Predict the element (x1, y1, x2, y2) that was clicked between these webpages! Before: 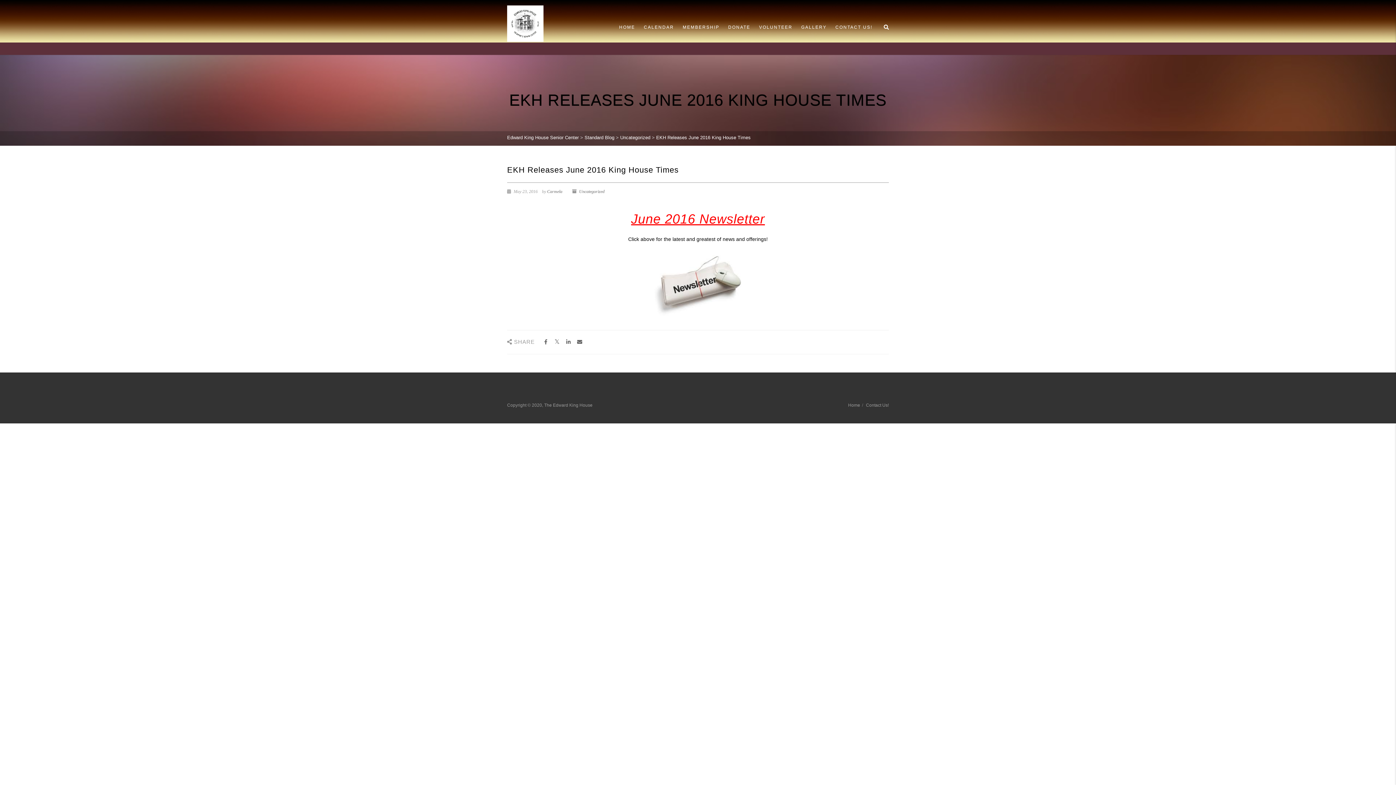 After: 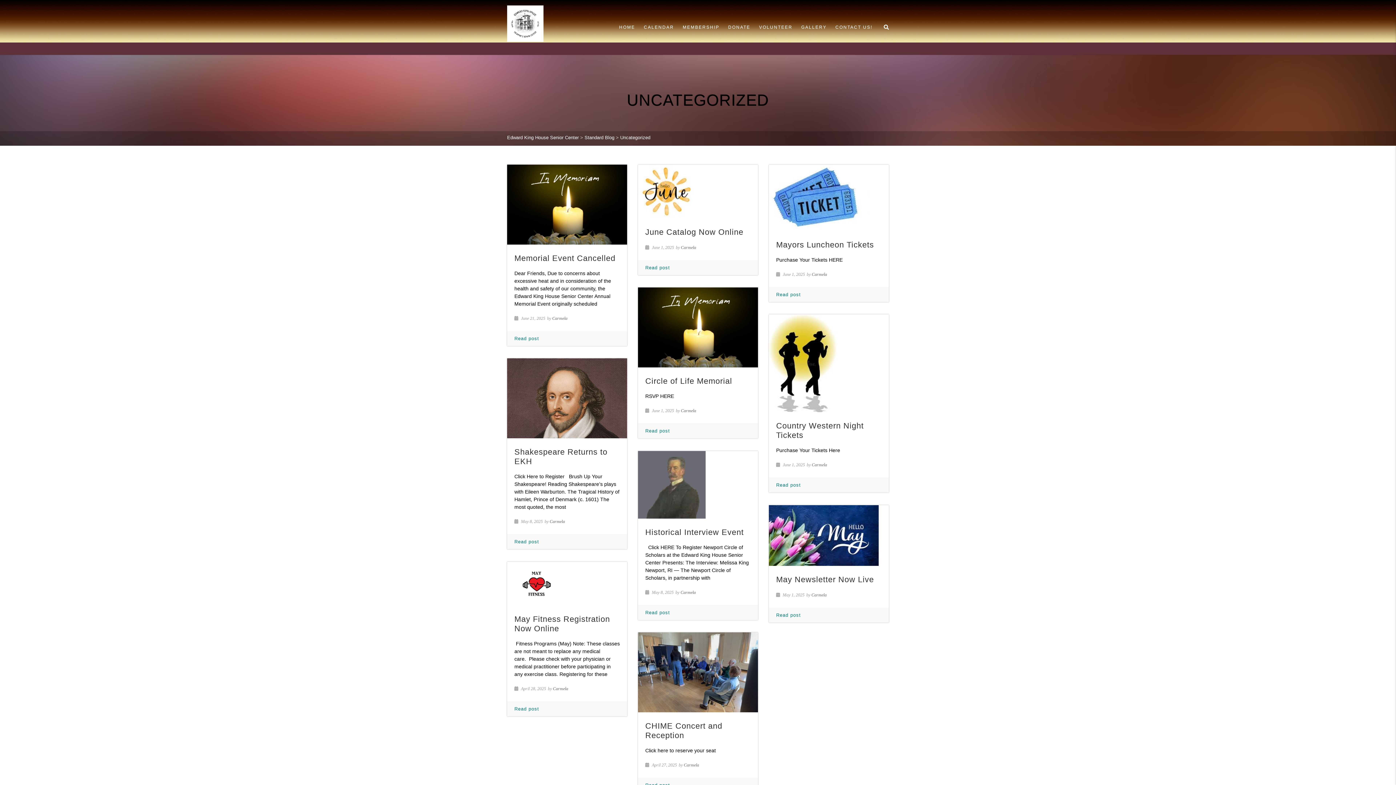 Action: bbox: (579, 189, 604, 194) label: Uncategorized